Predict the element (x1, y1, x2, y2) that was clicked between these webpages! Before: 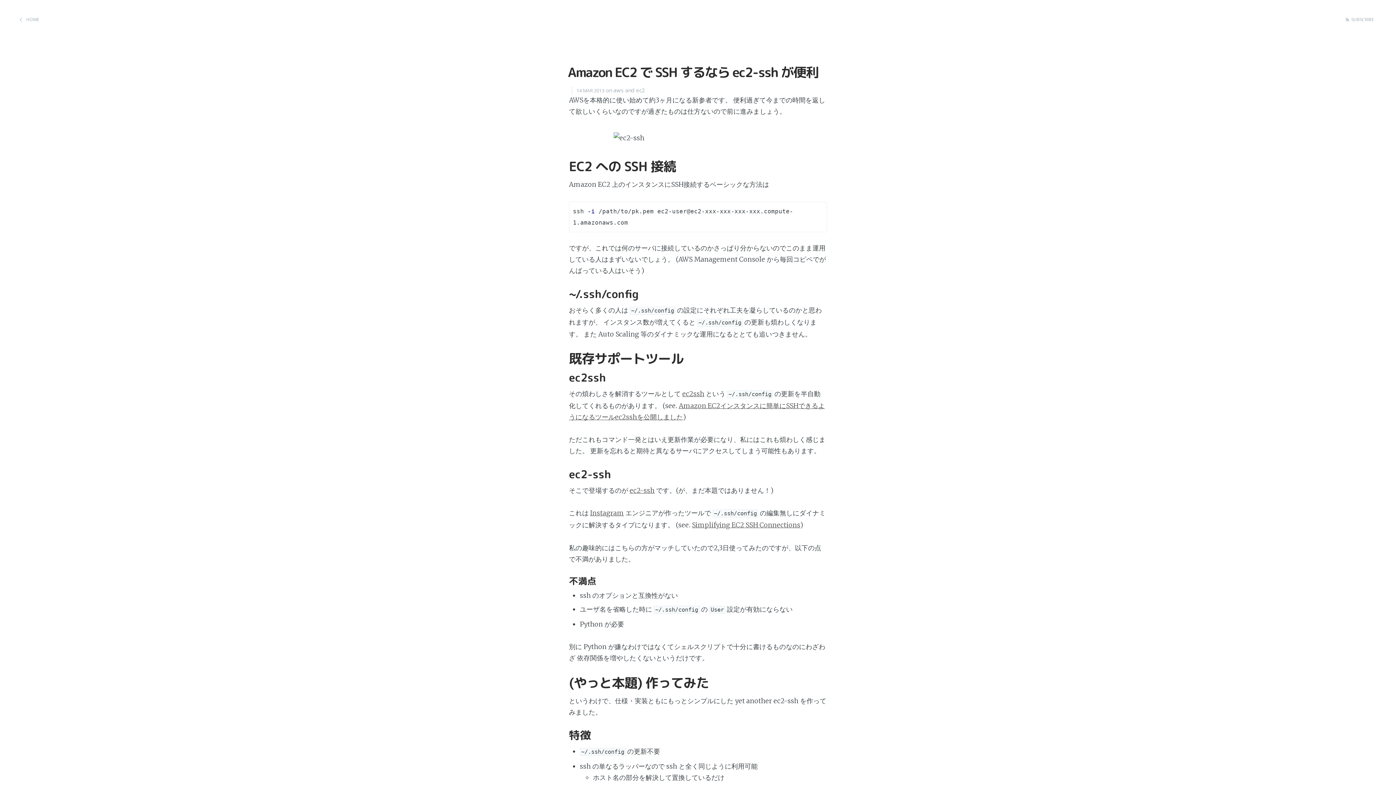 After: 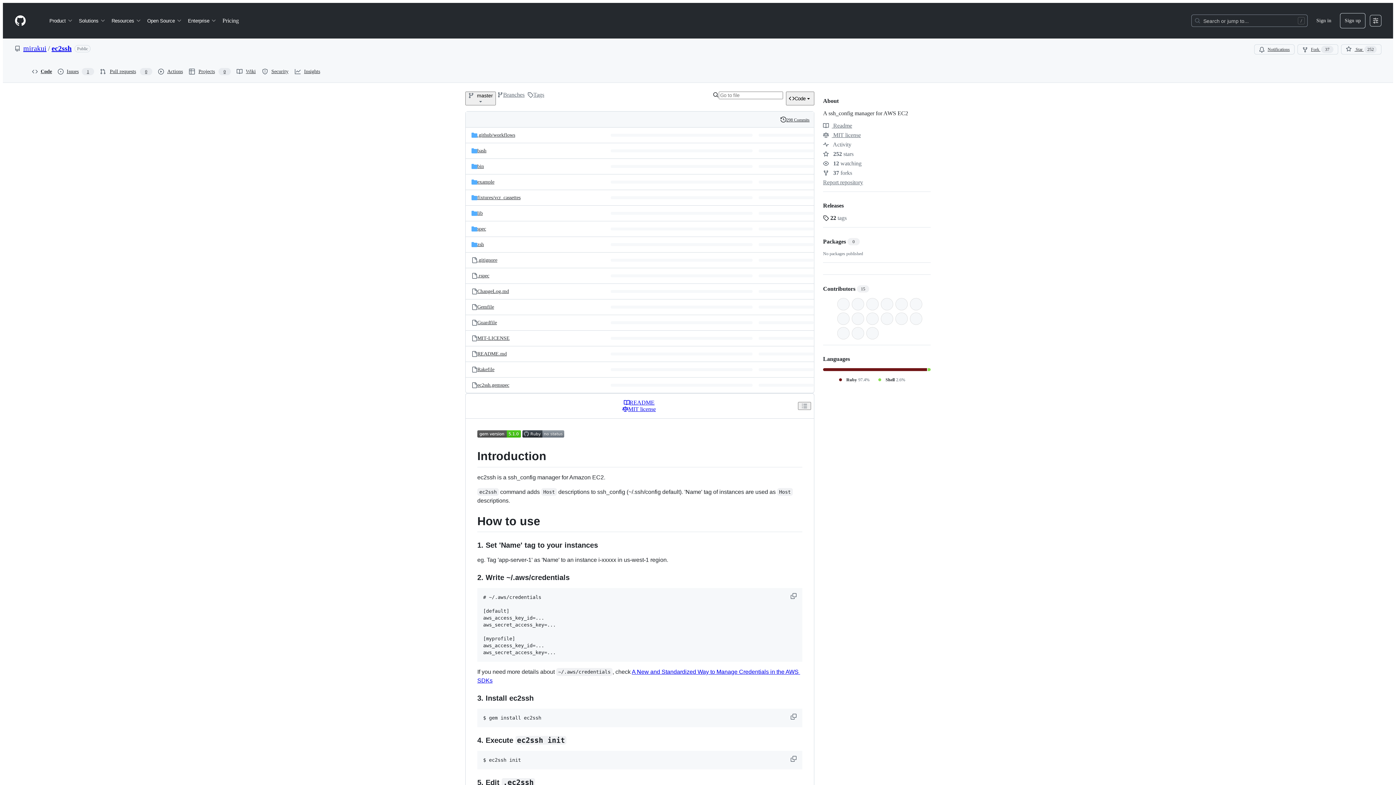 Action: bbox: (682, 389, 704, 398) label: ec2ssh